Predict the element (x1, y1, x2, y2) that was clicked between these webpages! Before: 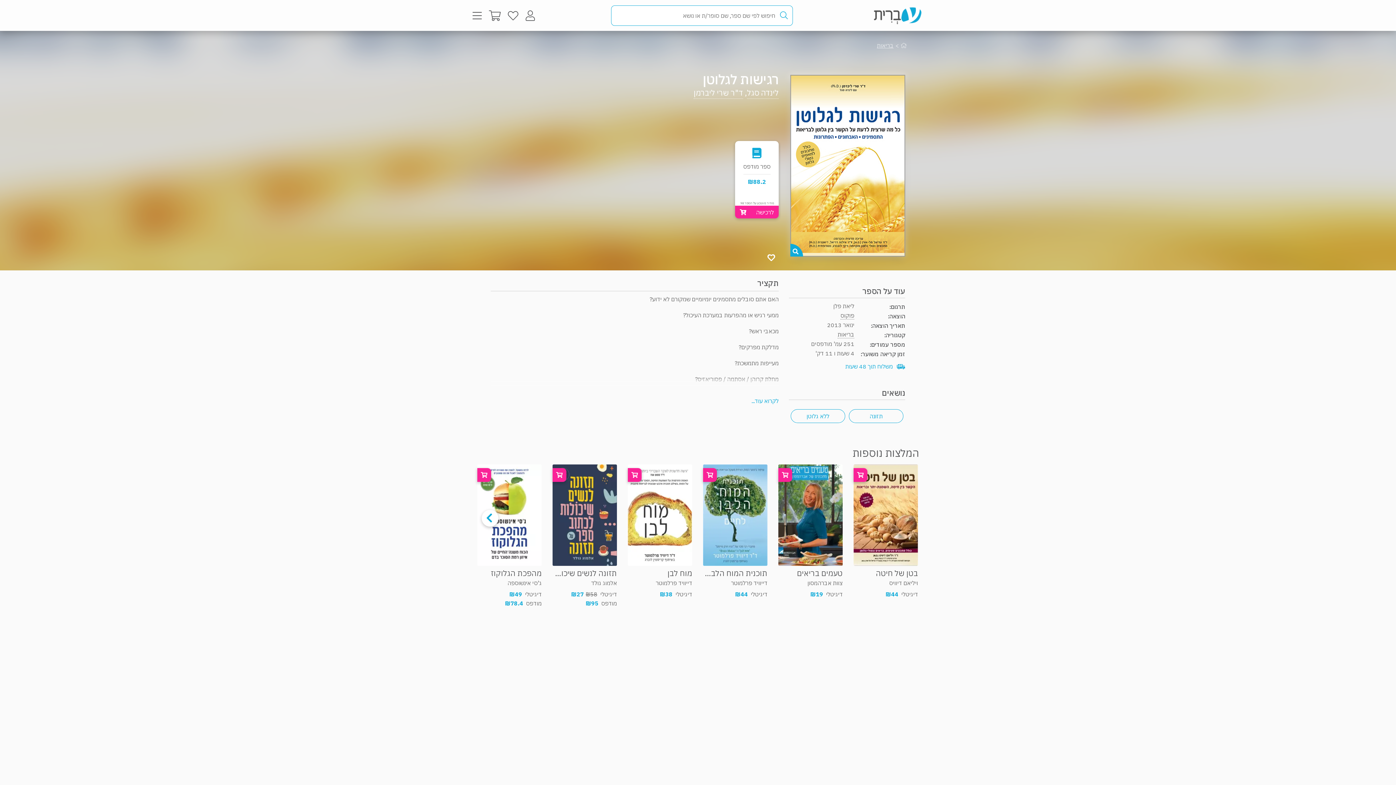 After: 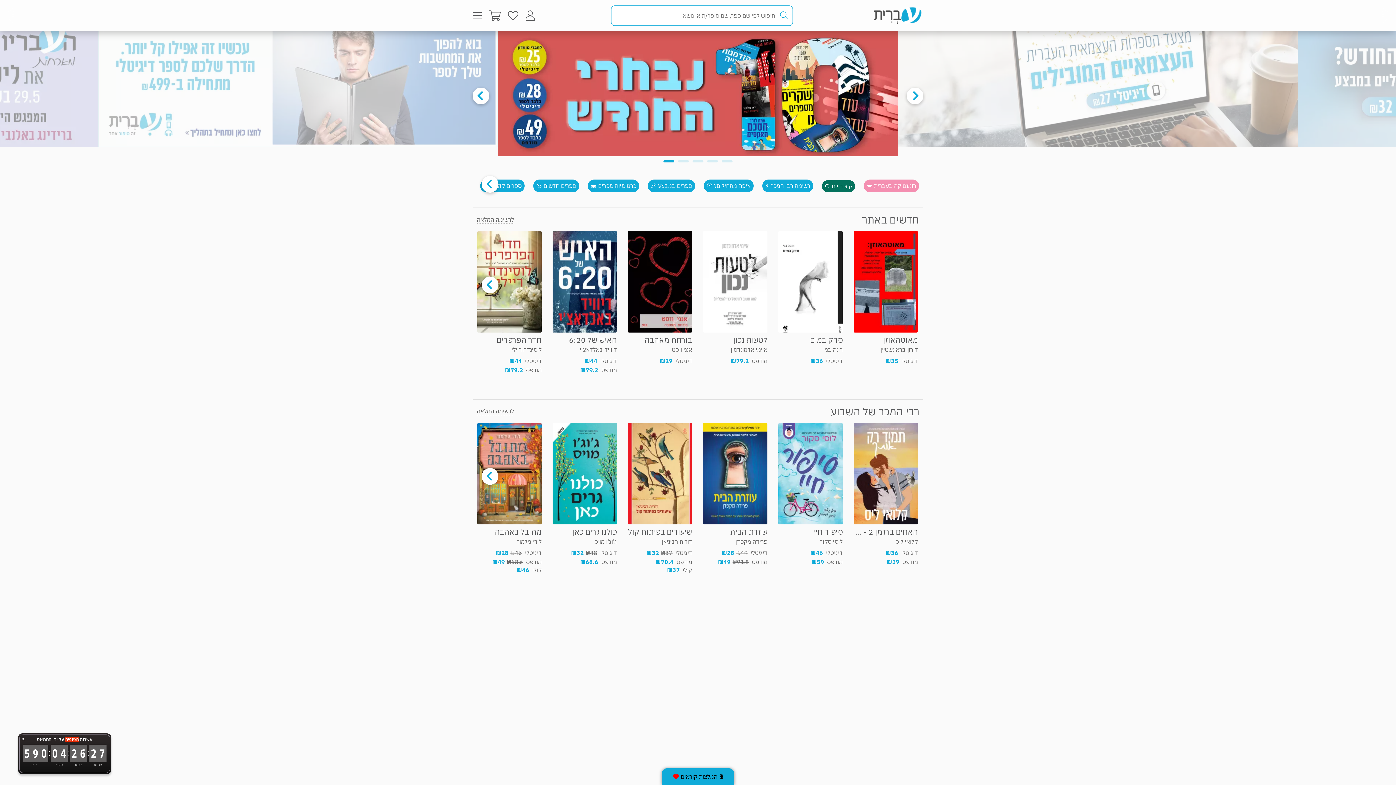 Action: bbox: (865, 5, 923, 25)